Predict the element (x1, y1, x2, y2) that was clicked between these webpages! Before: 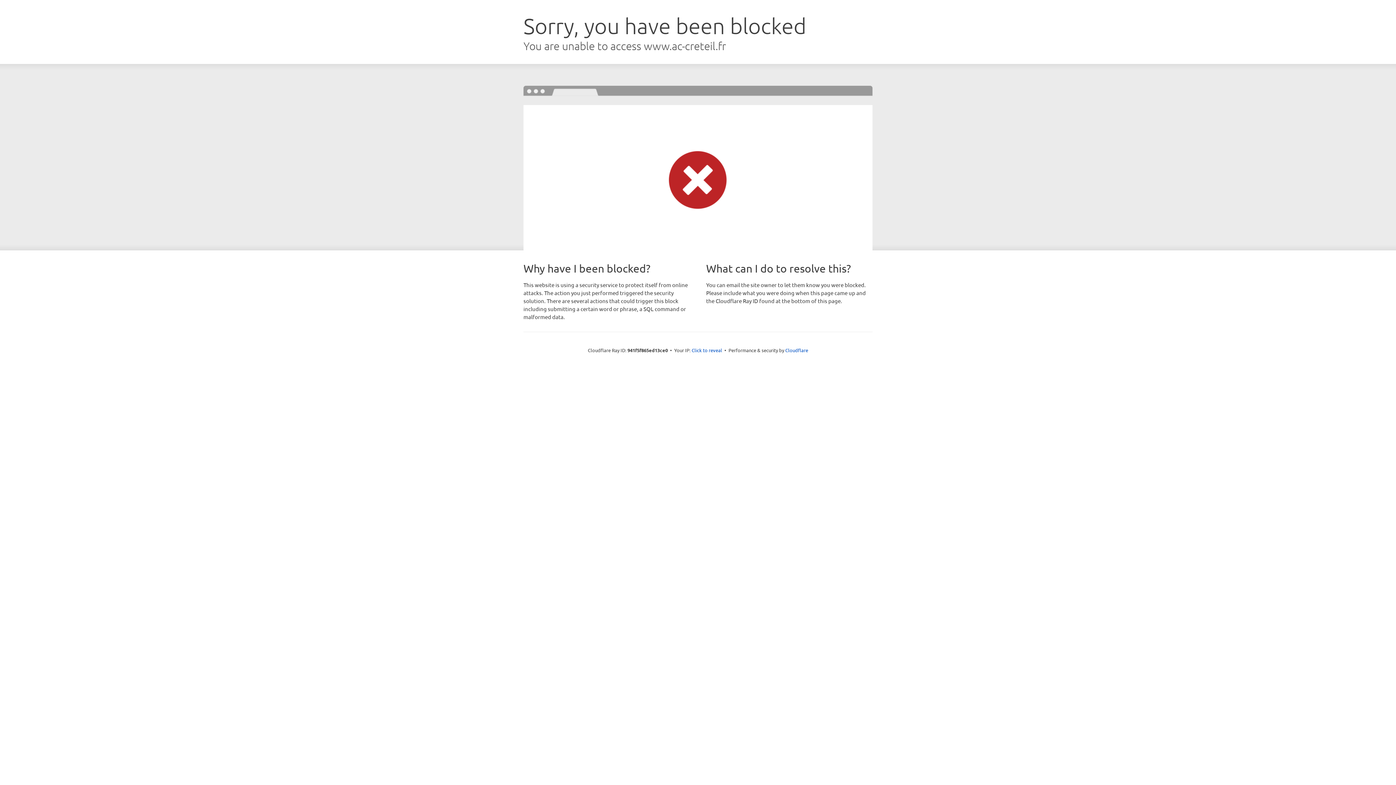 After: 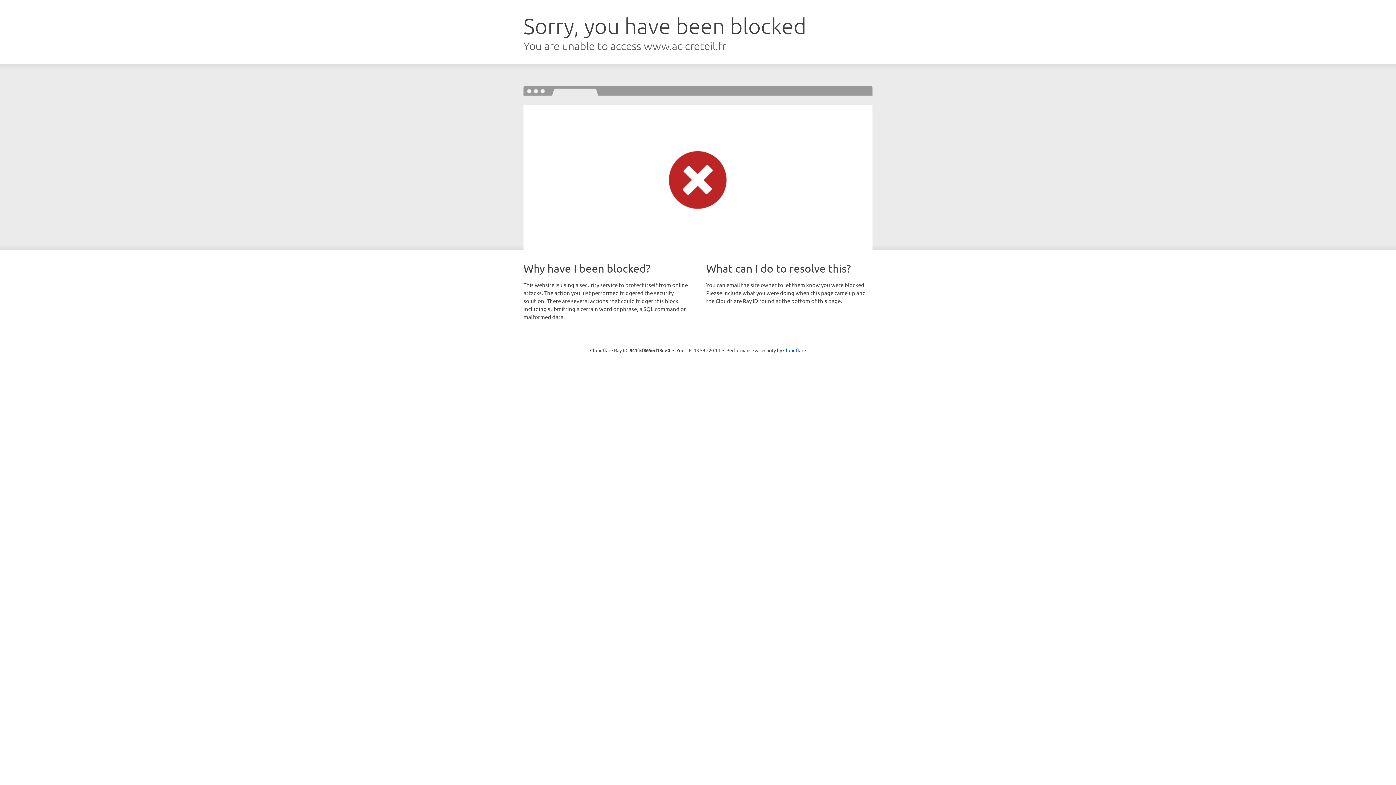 Action: bbox: (691, 346, 722, 353) label: Click to reveal